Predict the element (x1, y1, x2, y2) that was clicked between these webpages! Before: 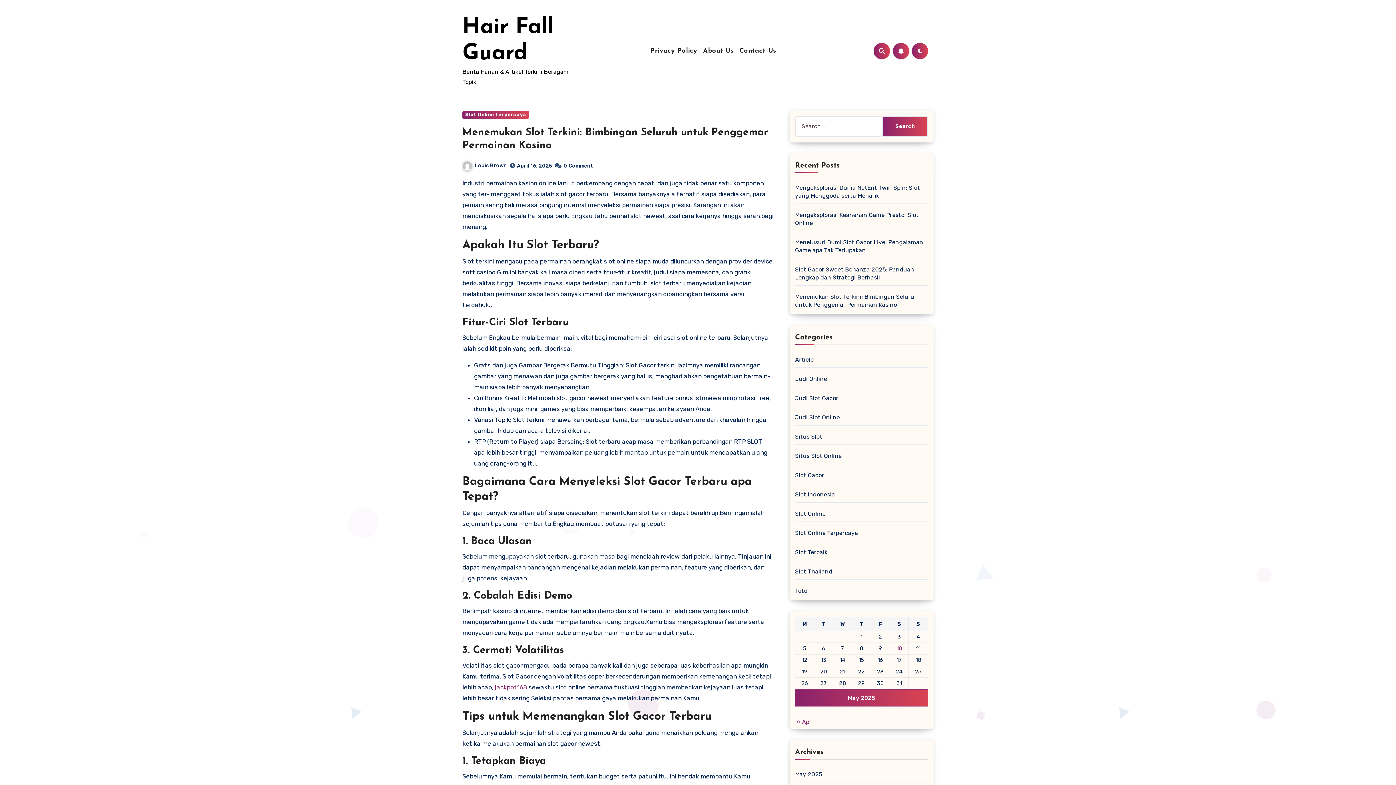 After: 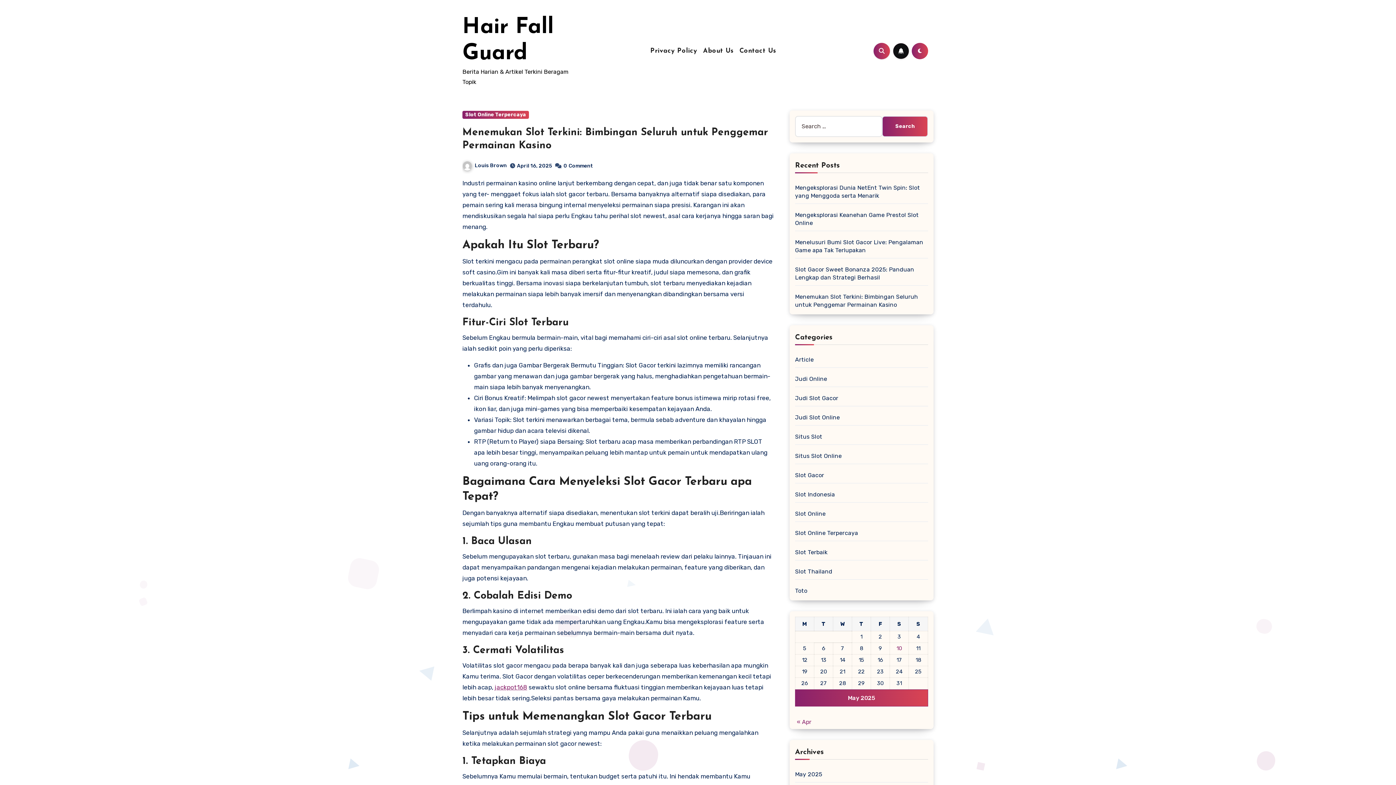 Action: bbox: (893, 42, 909, 59)